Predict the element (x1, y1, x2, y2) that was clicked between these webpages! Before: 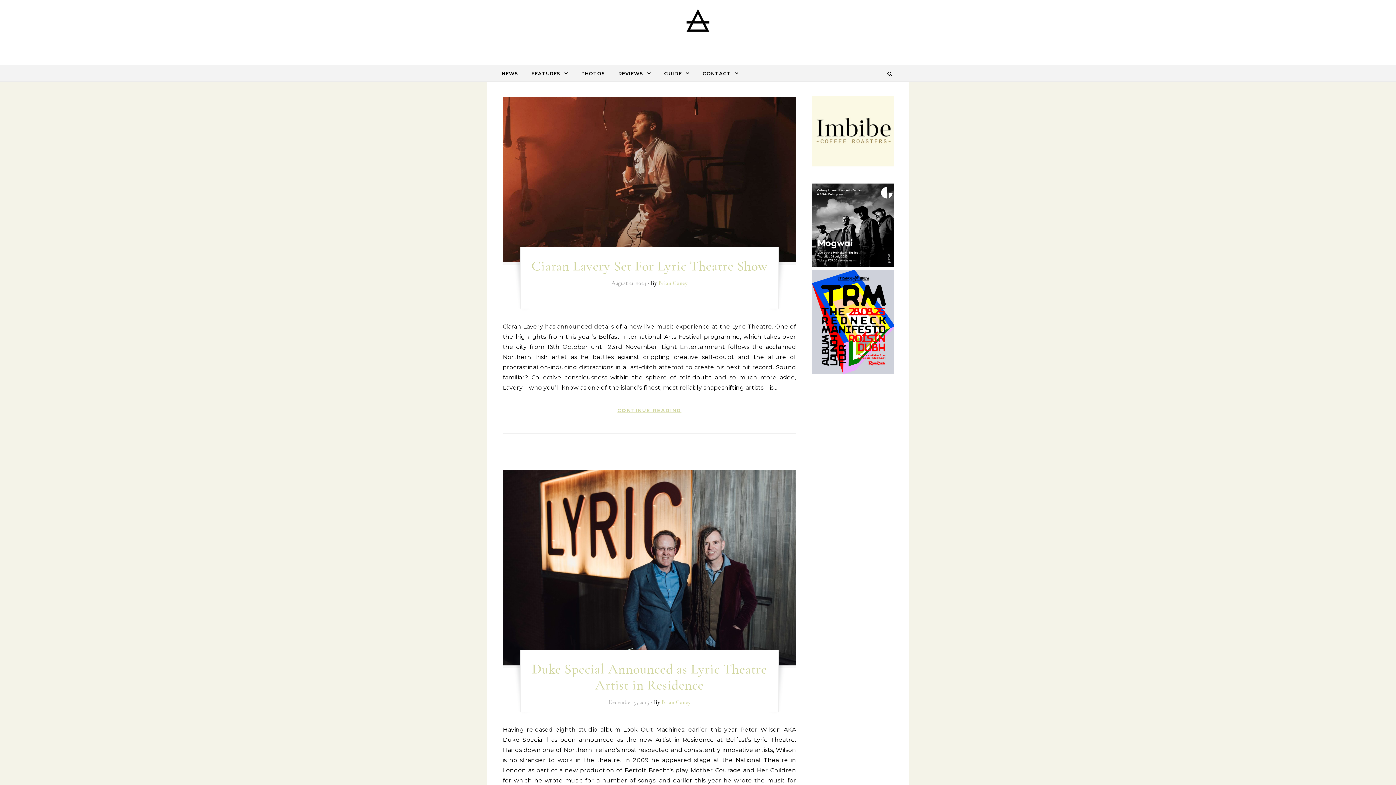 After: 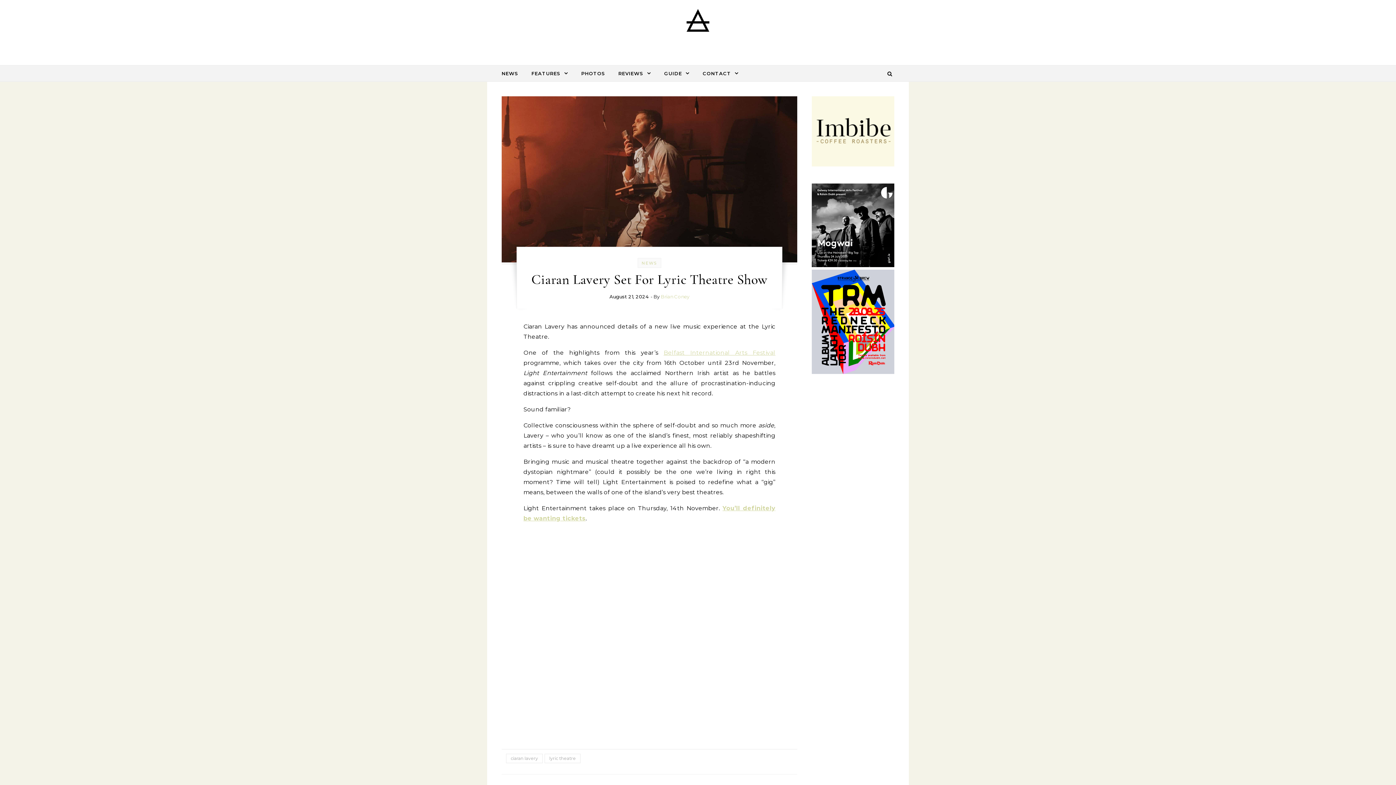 Action: label: CONTINUE READING bbox: (610, 403, 688, 417)